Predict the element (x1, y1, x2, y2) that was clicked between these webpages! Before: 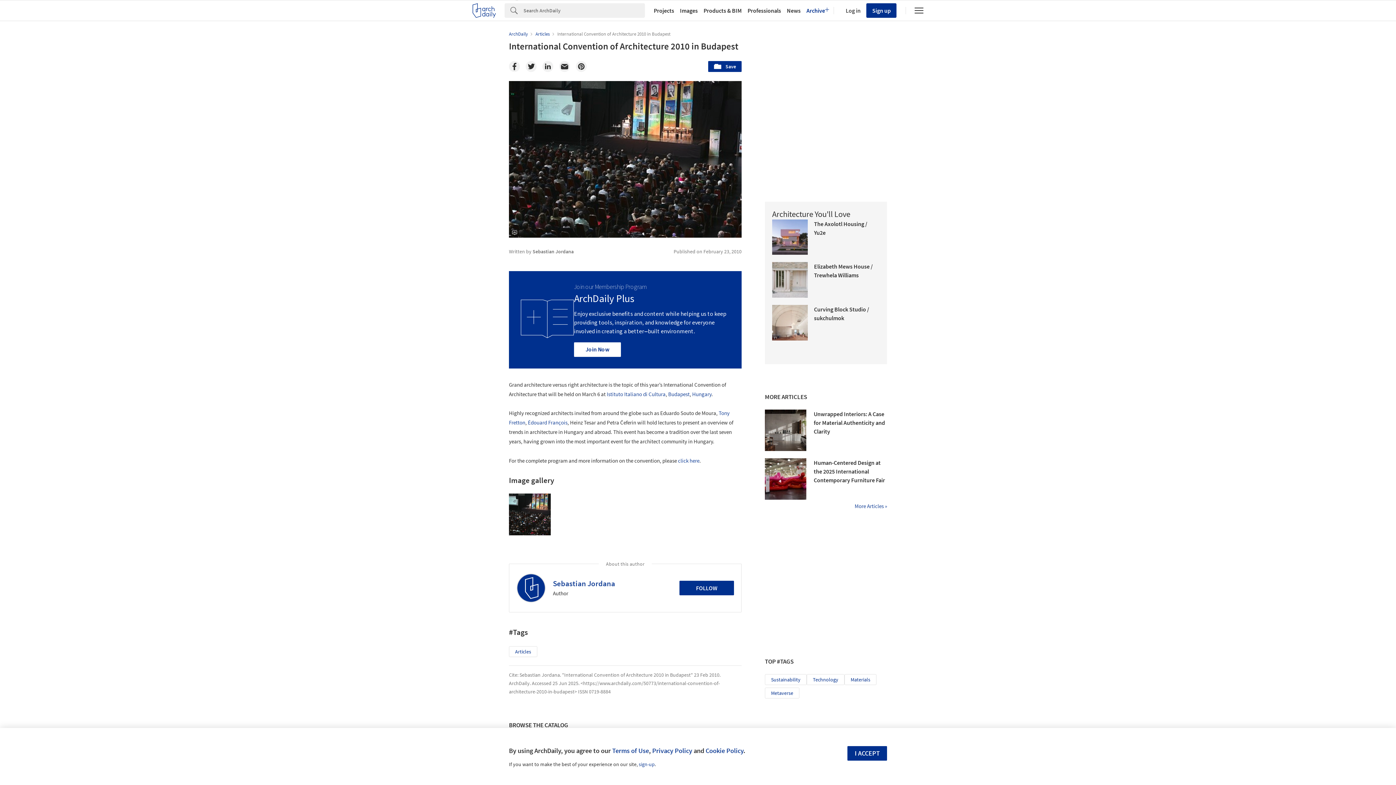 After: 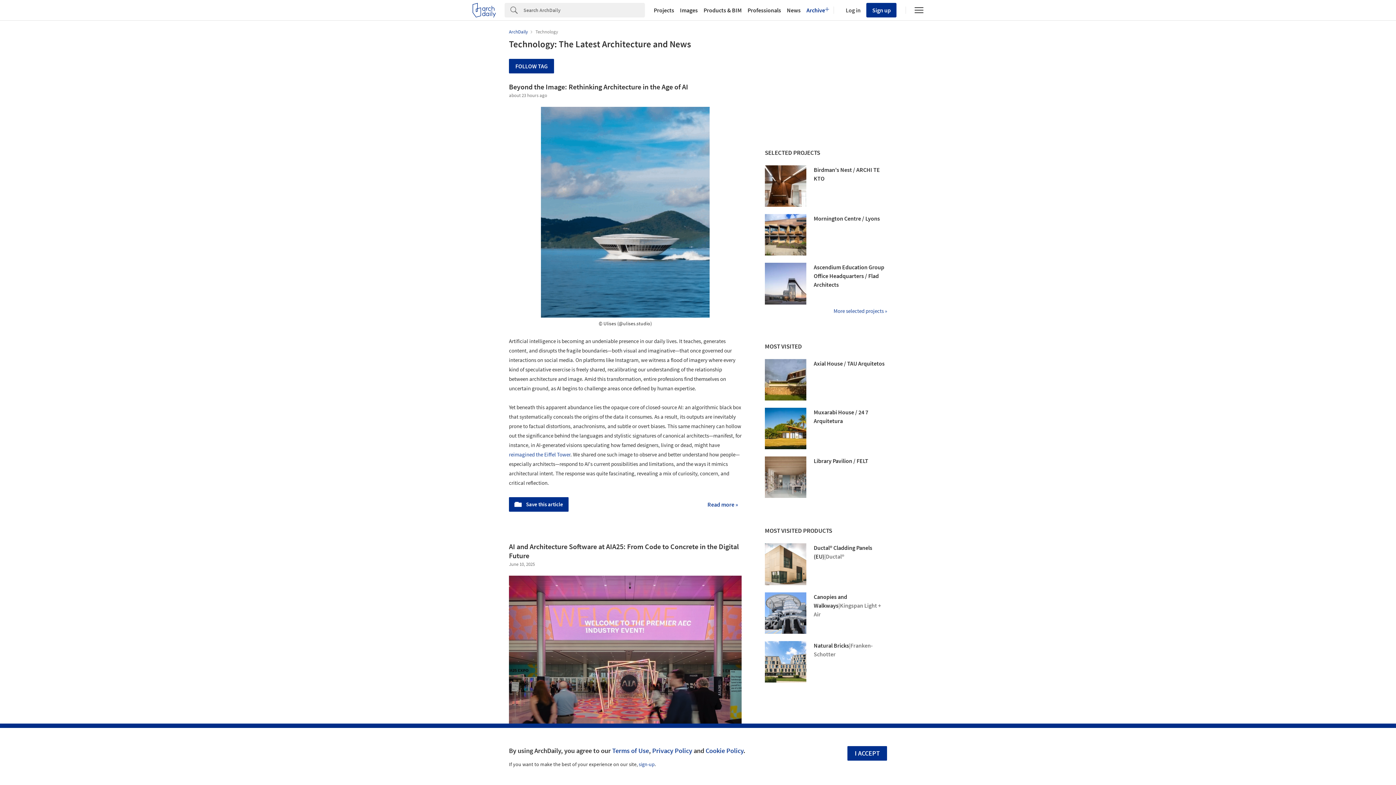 Action: label: Technology bbox: (806, 674, 844, 685)